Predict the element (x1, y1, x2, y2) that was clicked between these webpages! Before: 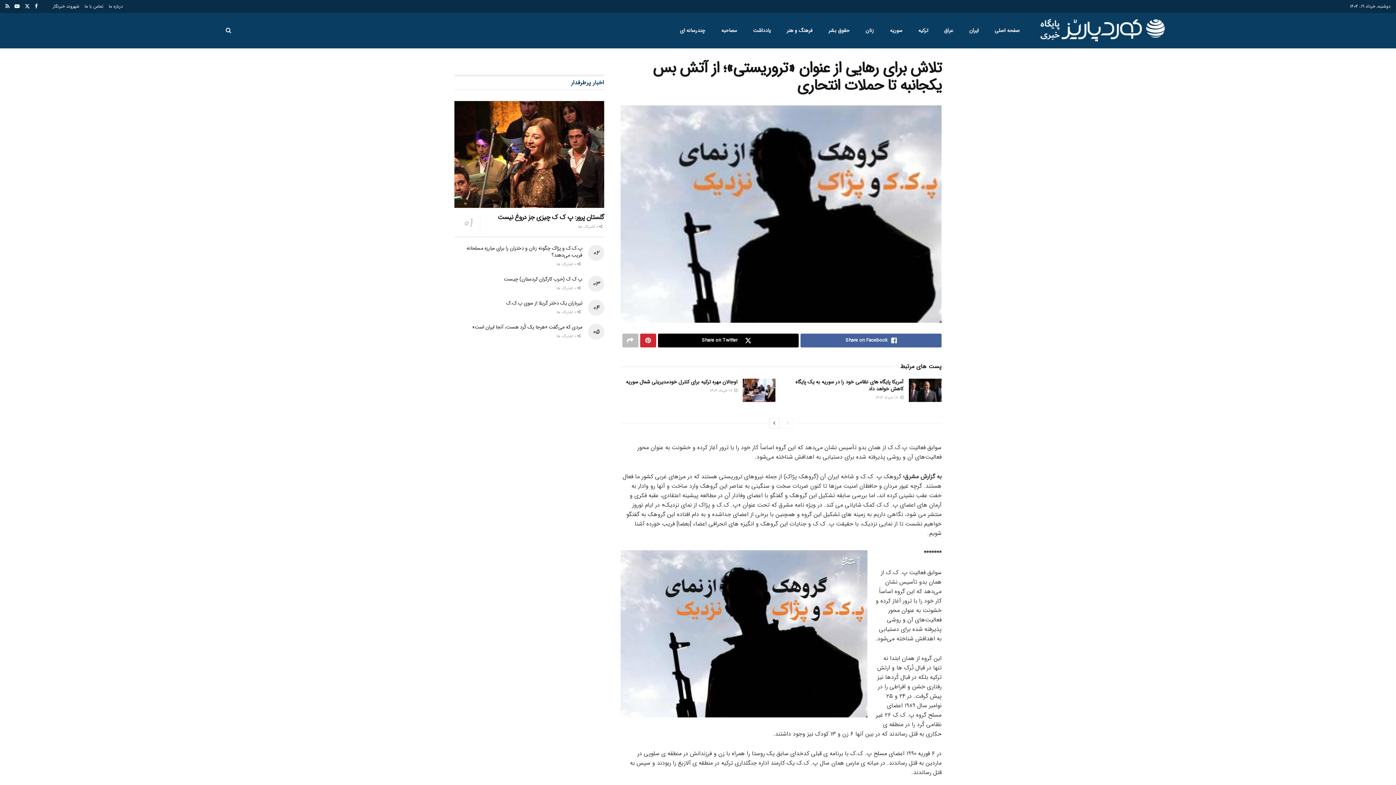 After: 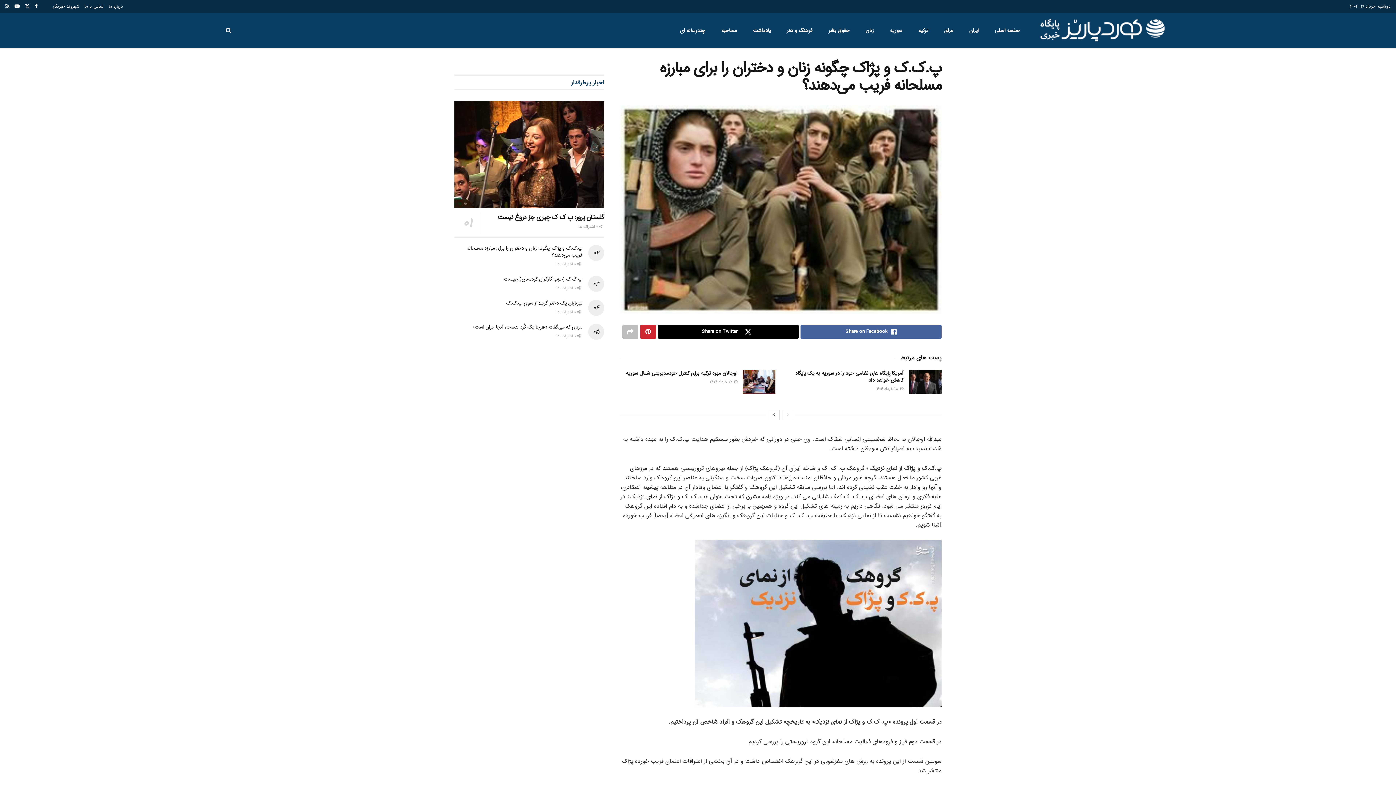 Action: bbox: (466, 244, 582, 259) label: پ.ک.ک و پژاک چگونه زنان و دختران را برای مبارزه مسلحانه فریب می‌دهند؟